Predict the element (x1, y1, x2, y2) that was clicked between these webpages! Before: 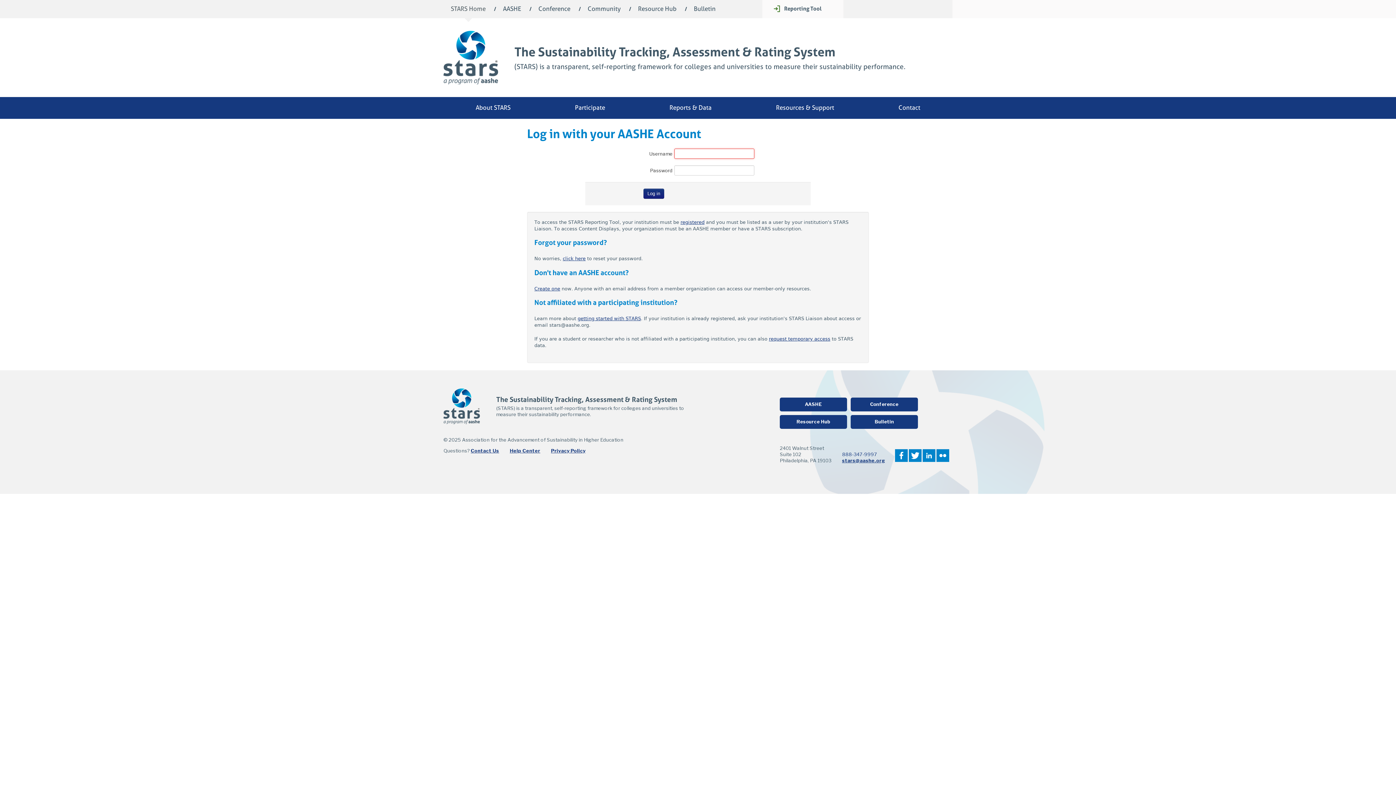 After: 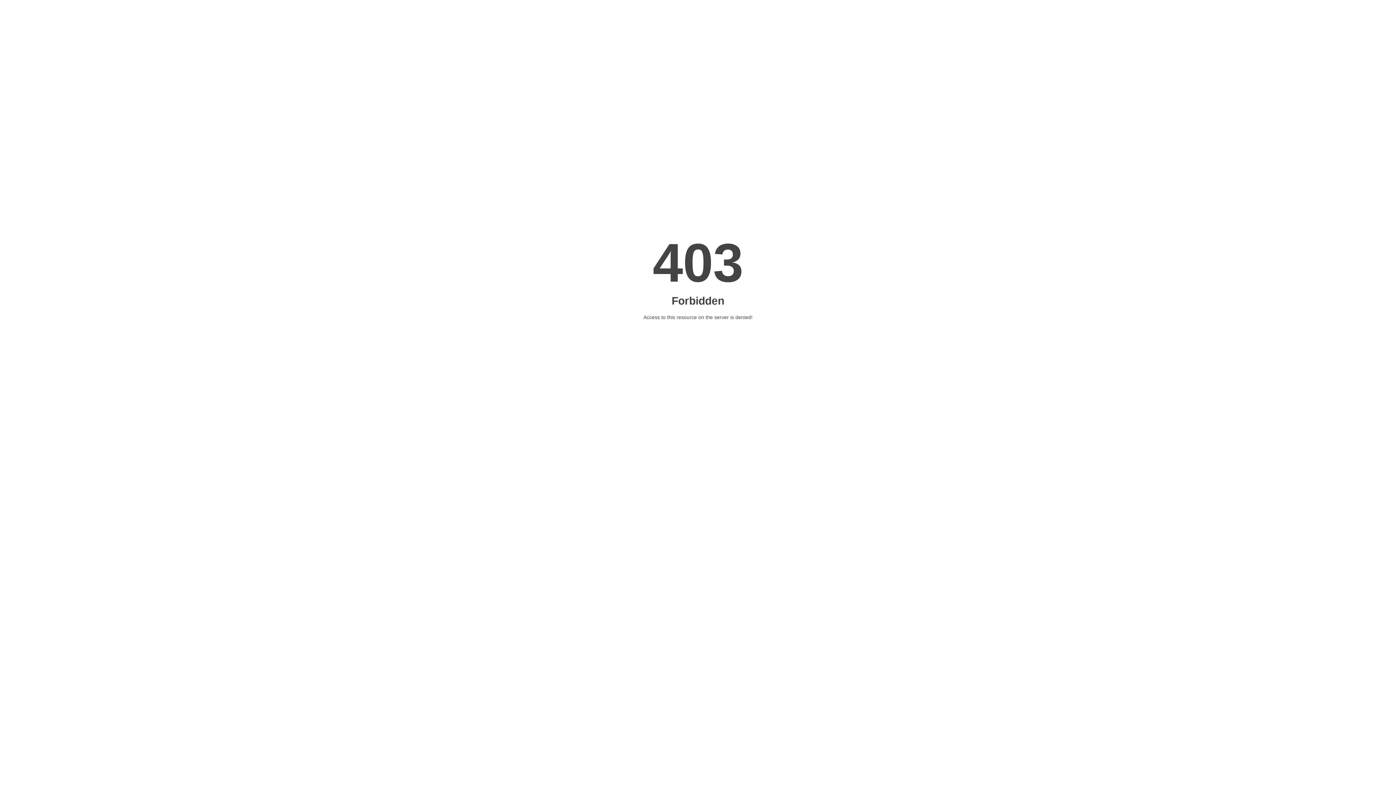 Action: bbox: (562, 96, 618, 118) label: Participate